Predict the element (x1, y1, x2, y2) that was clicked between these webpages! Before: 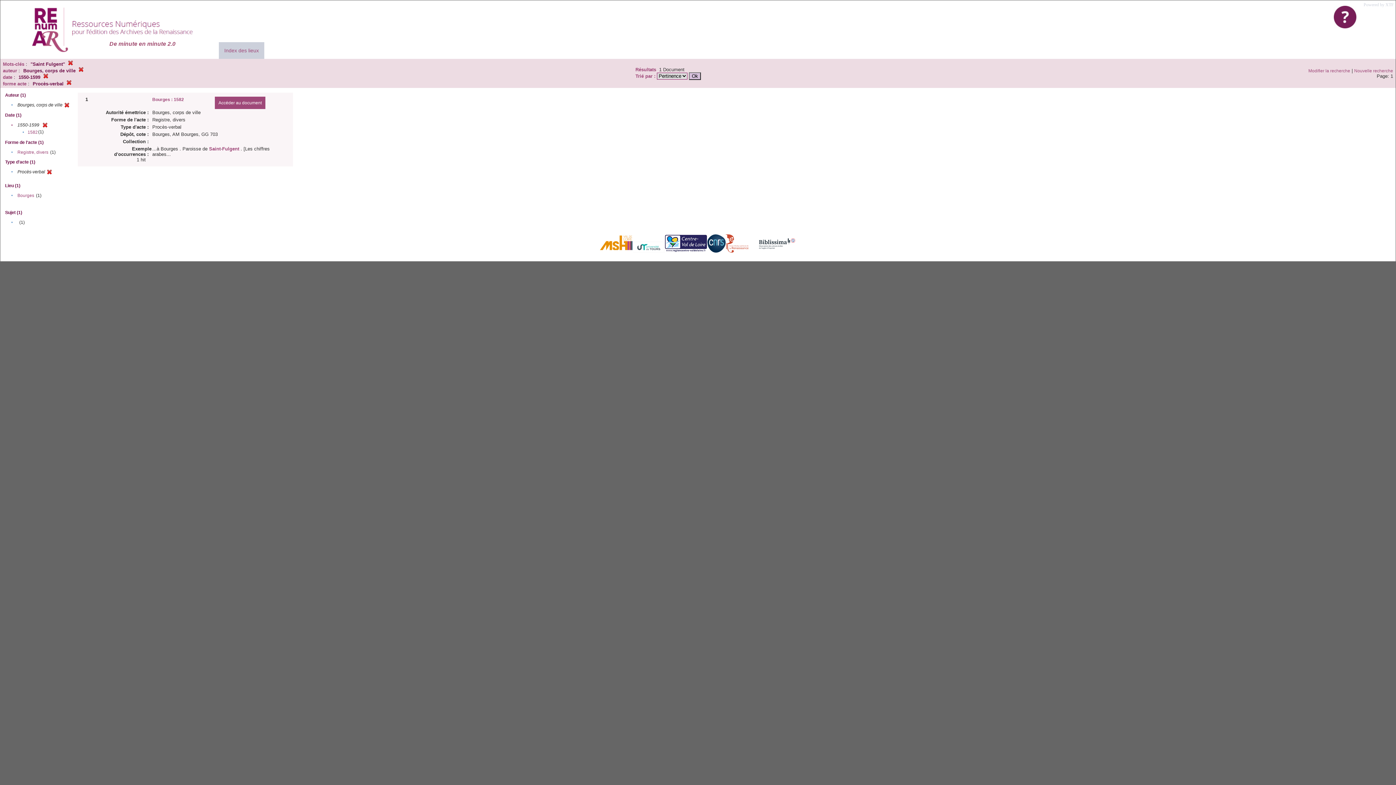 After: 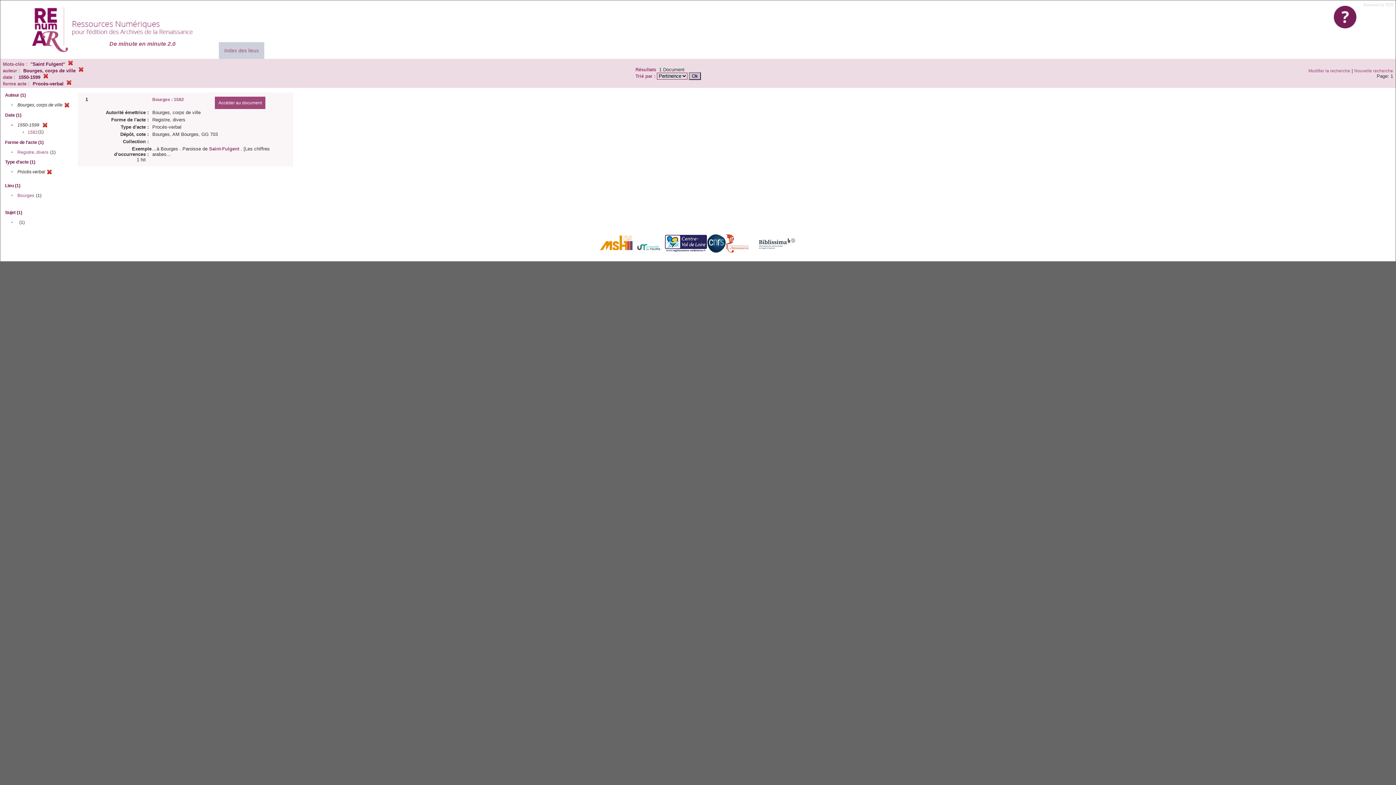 Action: bbox: (1364, 2, 1394, 7) label: Powered by XTF